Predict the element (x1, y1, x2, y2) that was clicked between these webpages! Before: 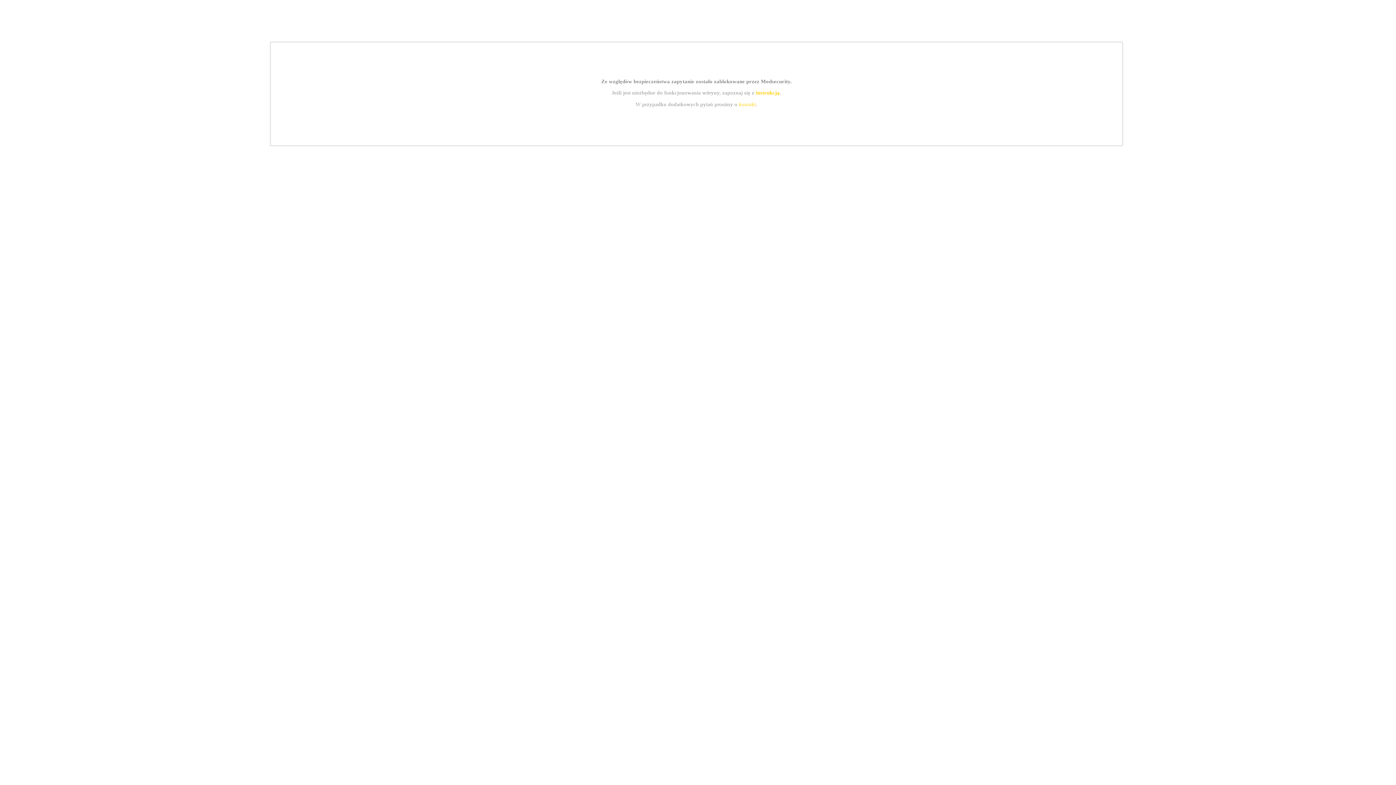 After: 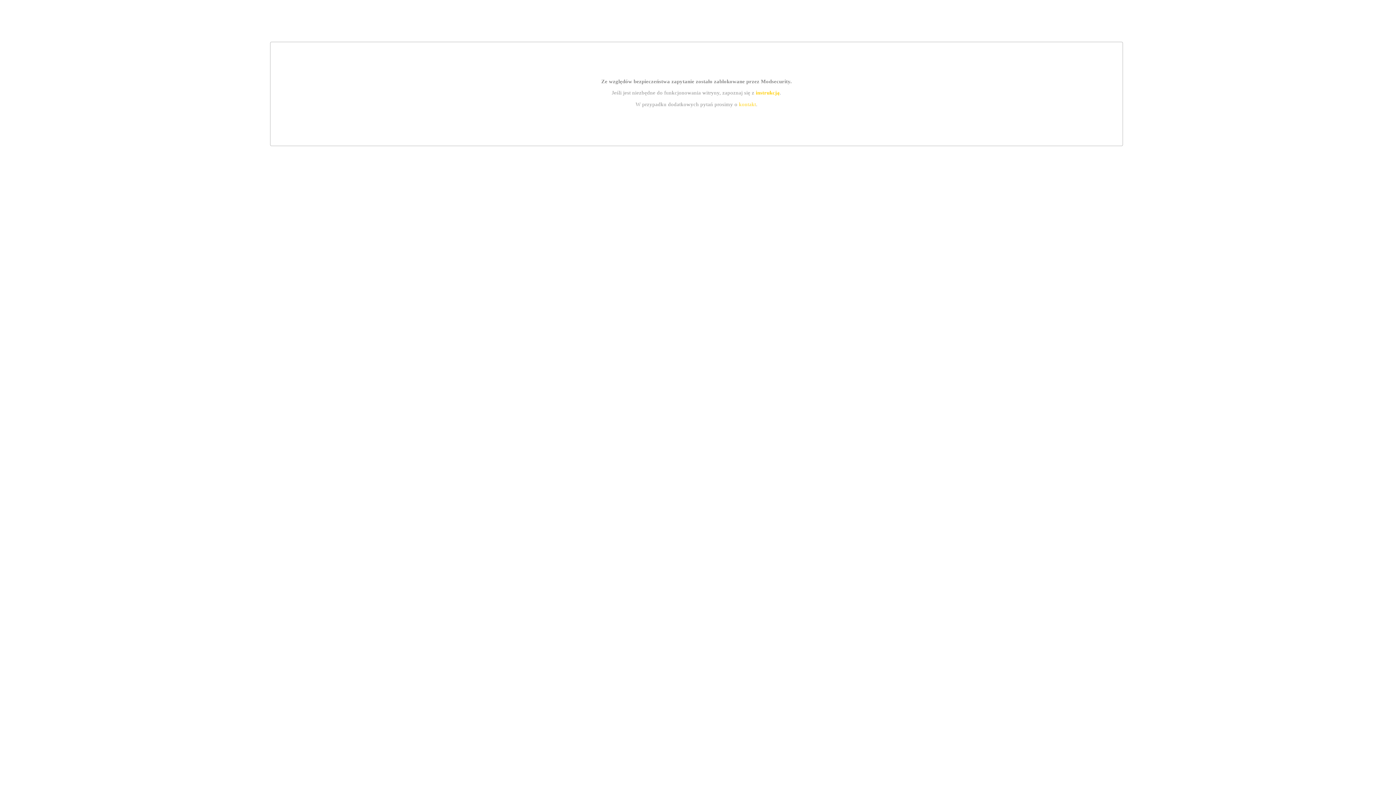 Action: bbox: (739, 101, 756, 107) label: kontakt